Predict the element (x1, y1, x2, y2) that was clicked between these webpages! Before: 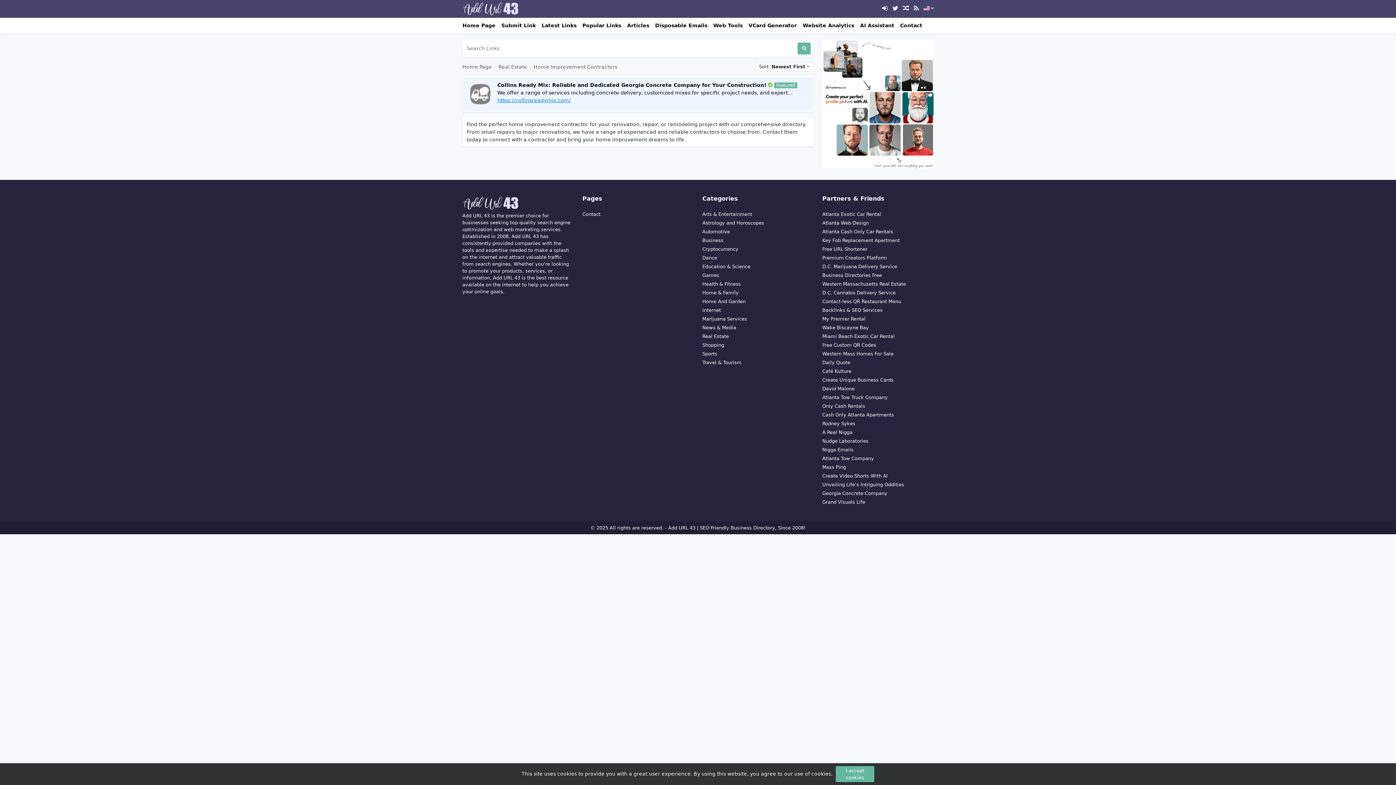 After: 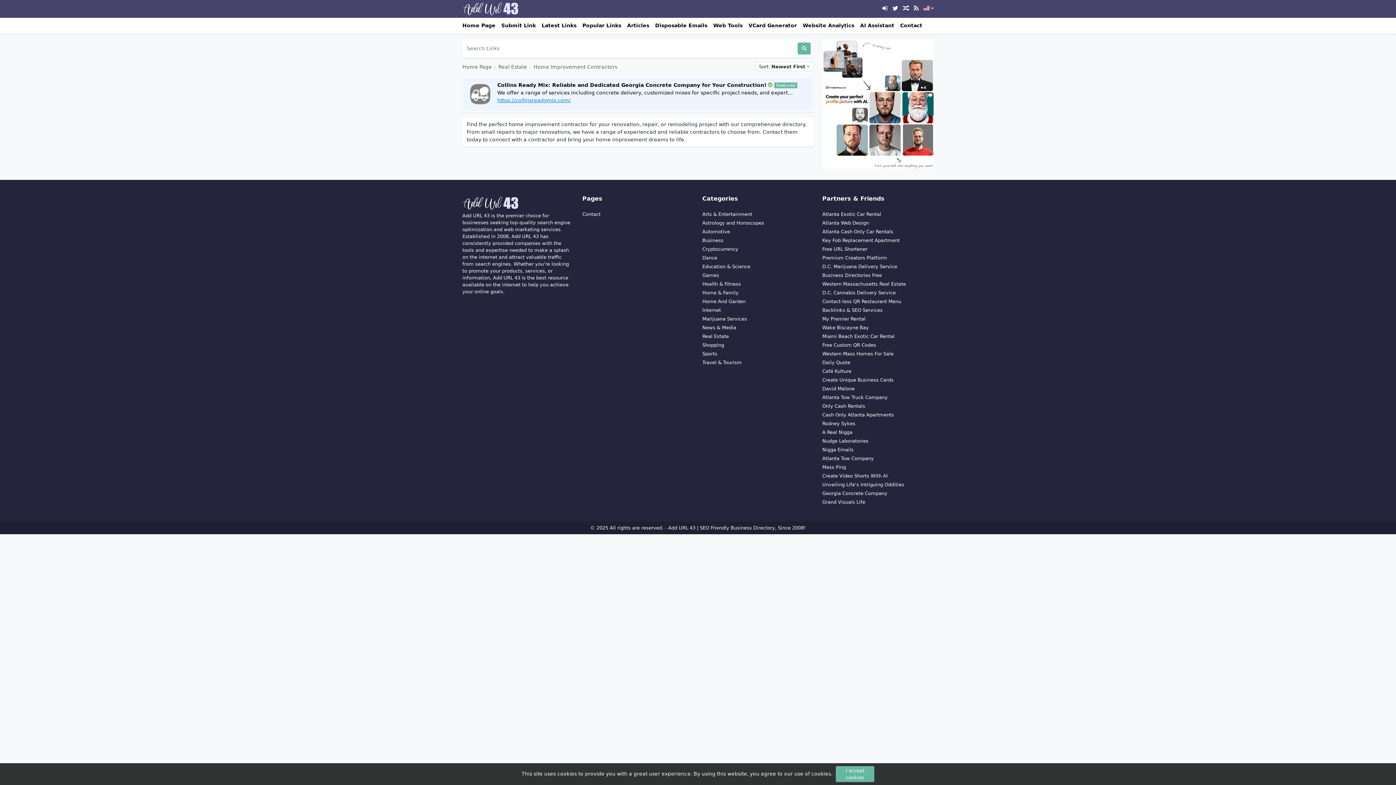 Action: label: Atlanta Web Design bbox: (822, 220, 869, 225)